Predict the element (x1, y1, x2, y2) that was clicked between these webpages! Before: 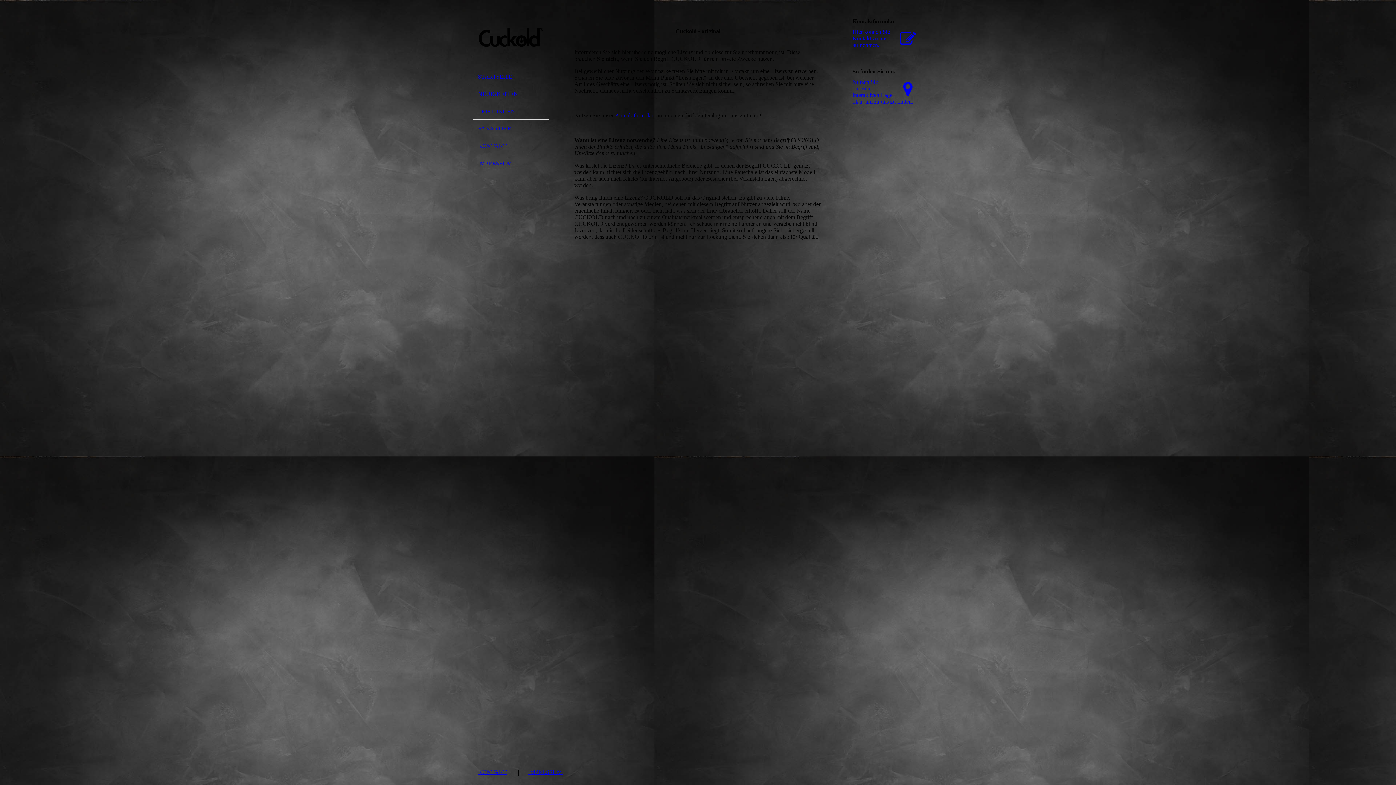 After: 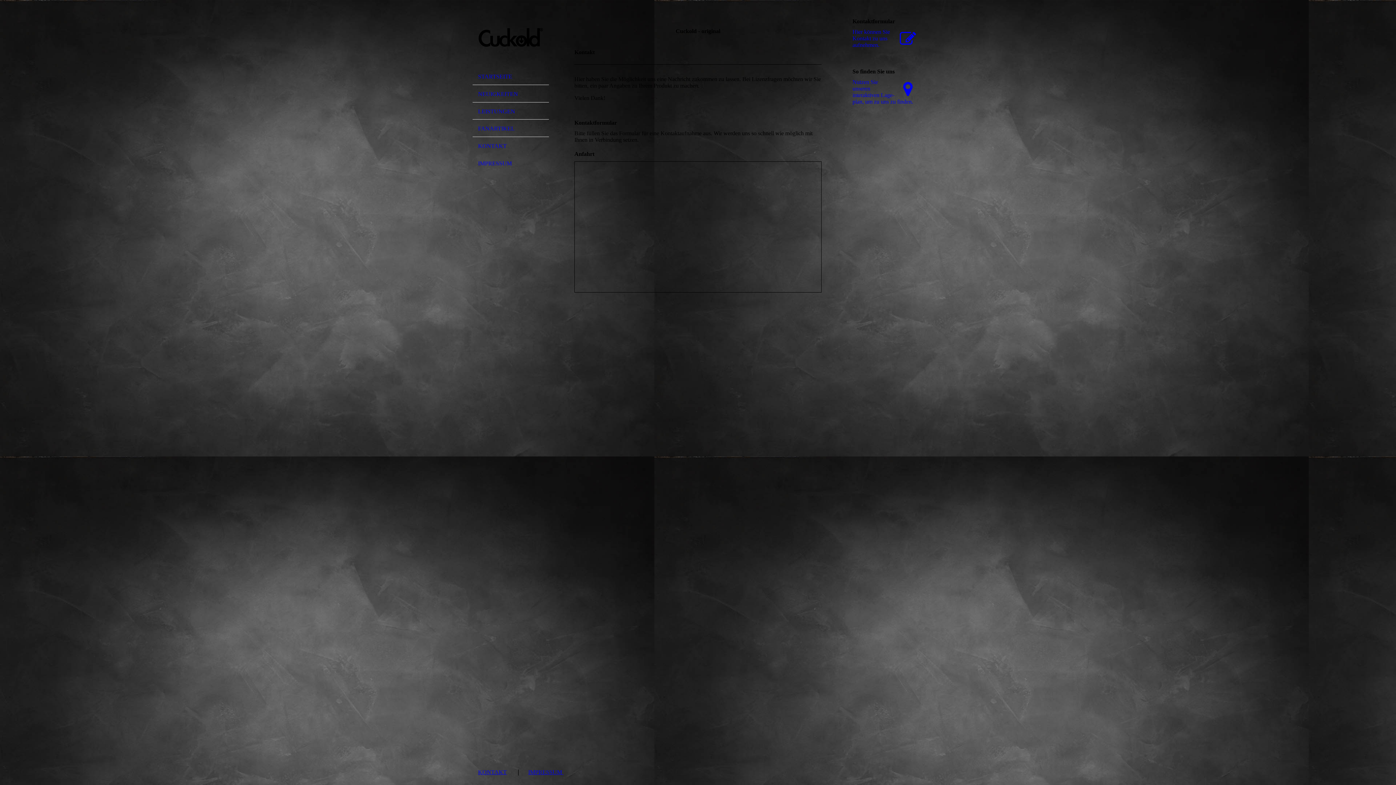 Action: bbox: (615, 112, 653, 118) label: Kontaktformular